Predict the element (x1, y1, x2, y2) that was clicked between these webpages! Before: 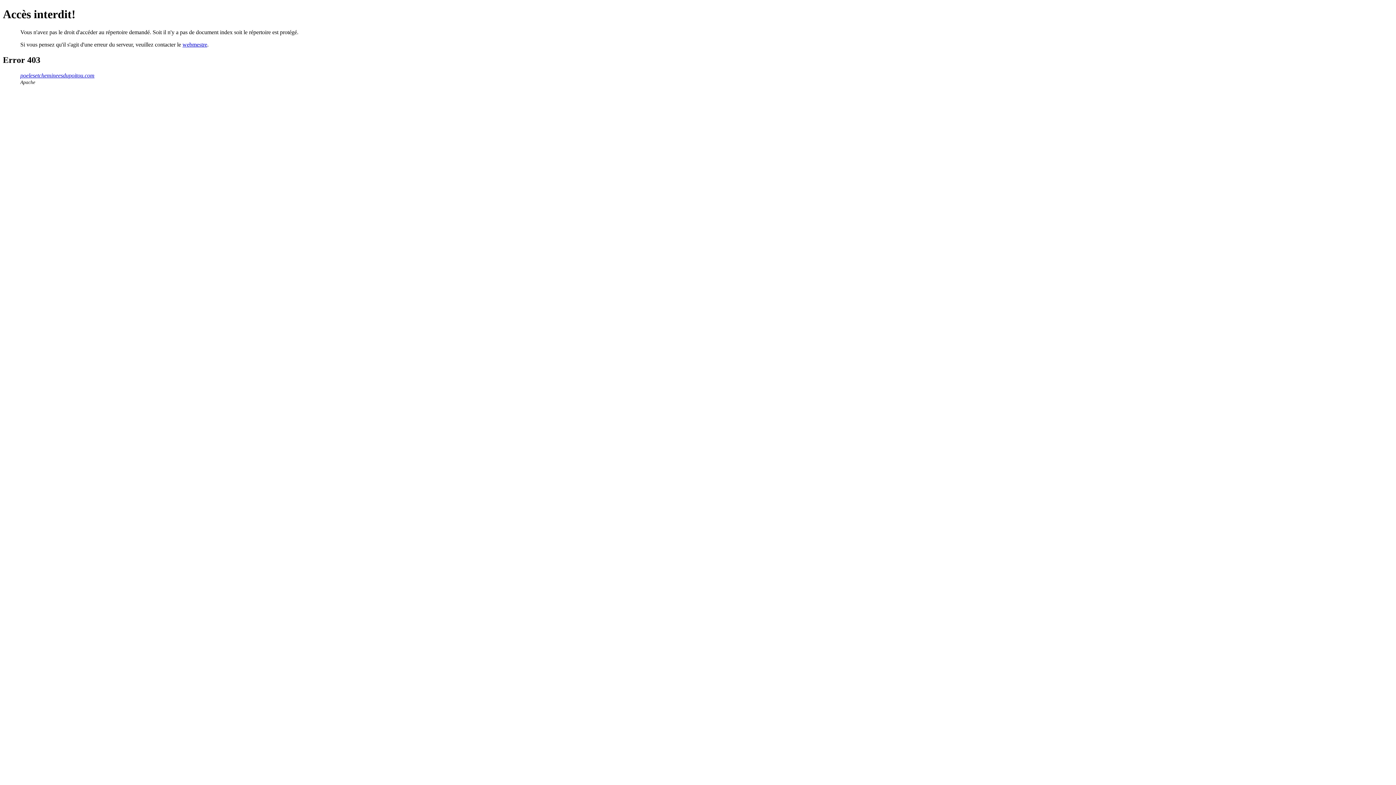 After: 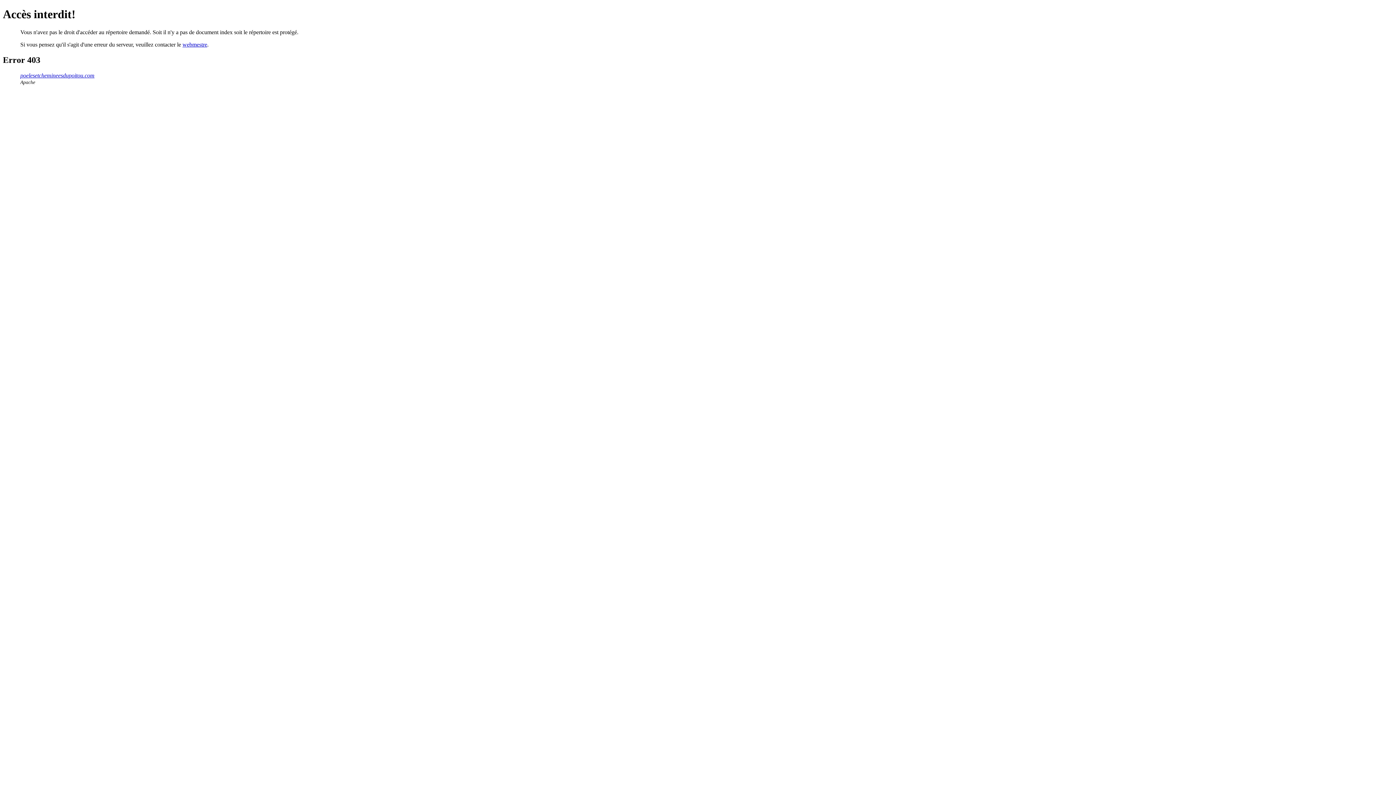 Action: bbox: (182, 41, 207, 47) label: webmestre